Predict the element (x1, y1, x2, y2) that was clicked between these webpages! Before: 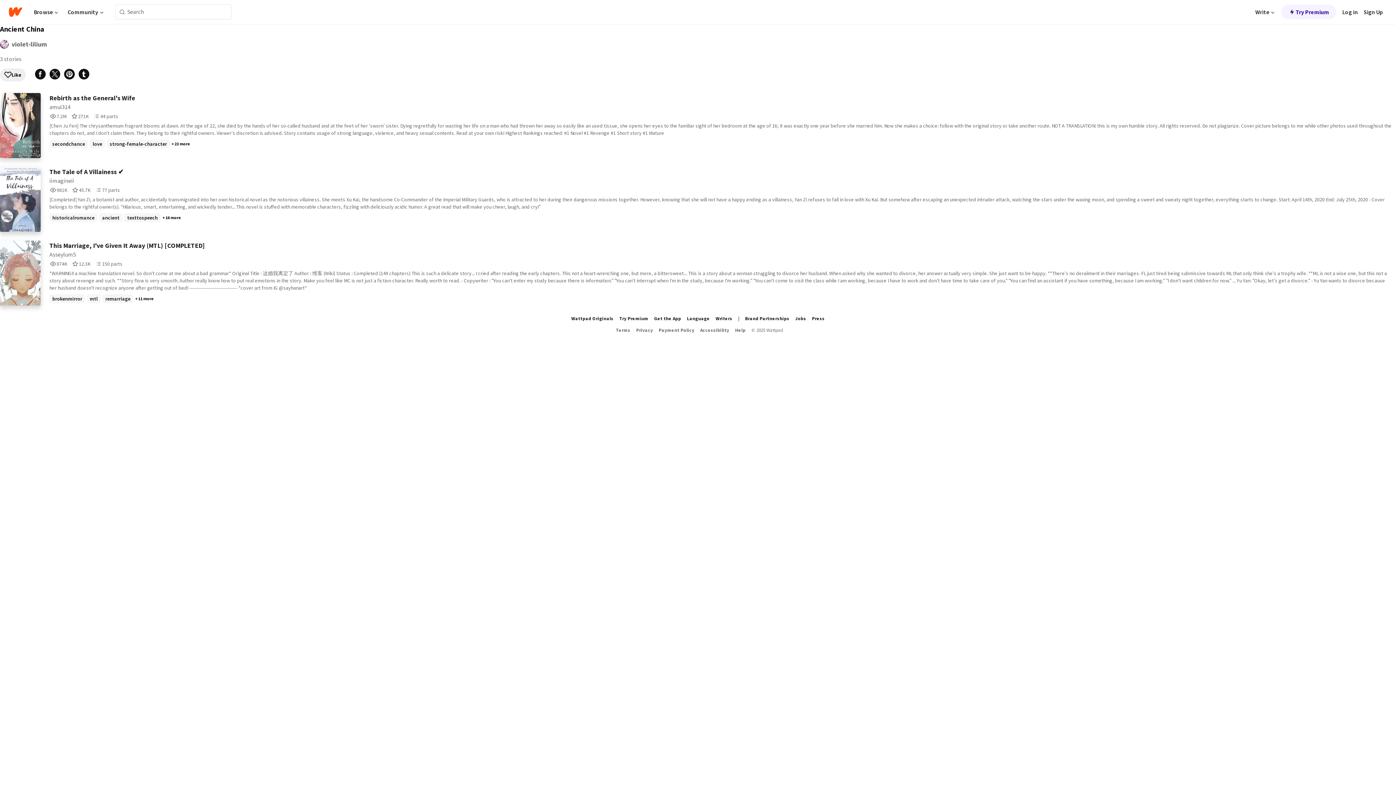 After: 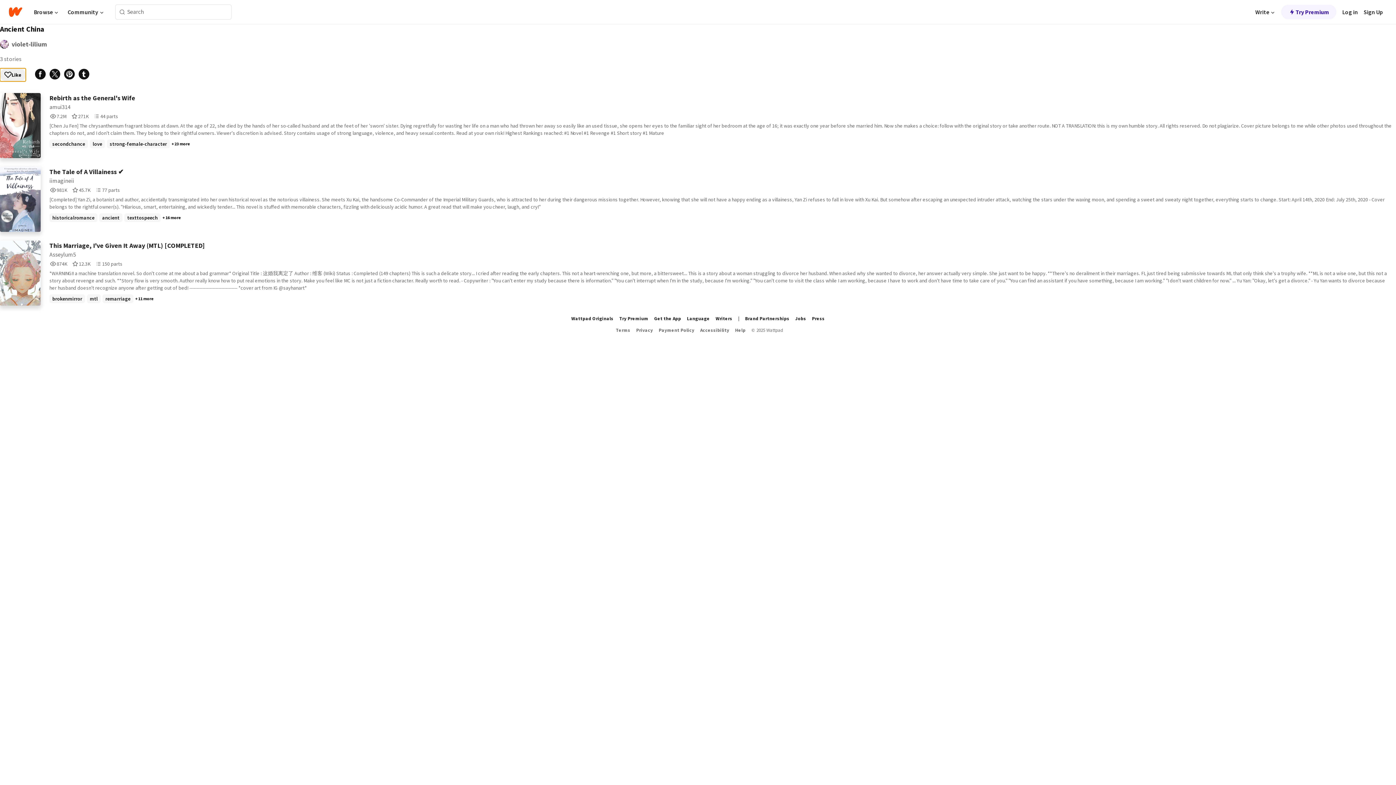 Action: bbox: (0, 68, 25, 81) label: Like